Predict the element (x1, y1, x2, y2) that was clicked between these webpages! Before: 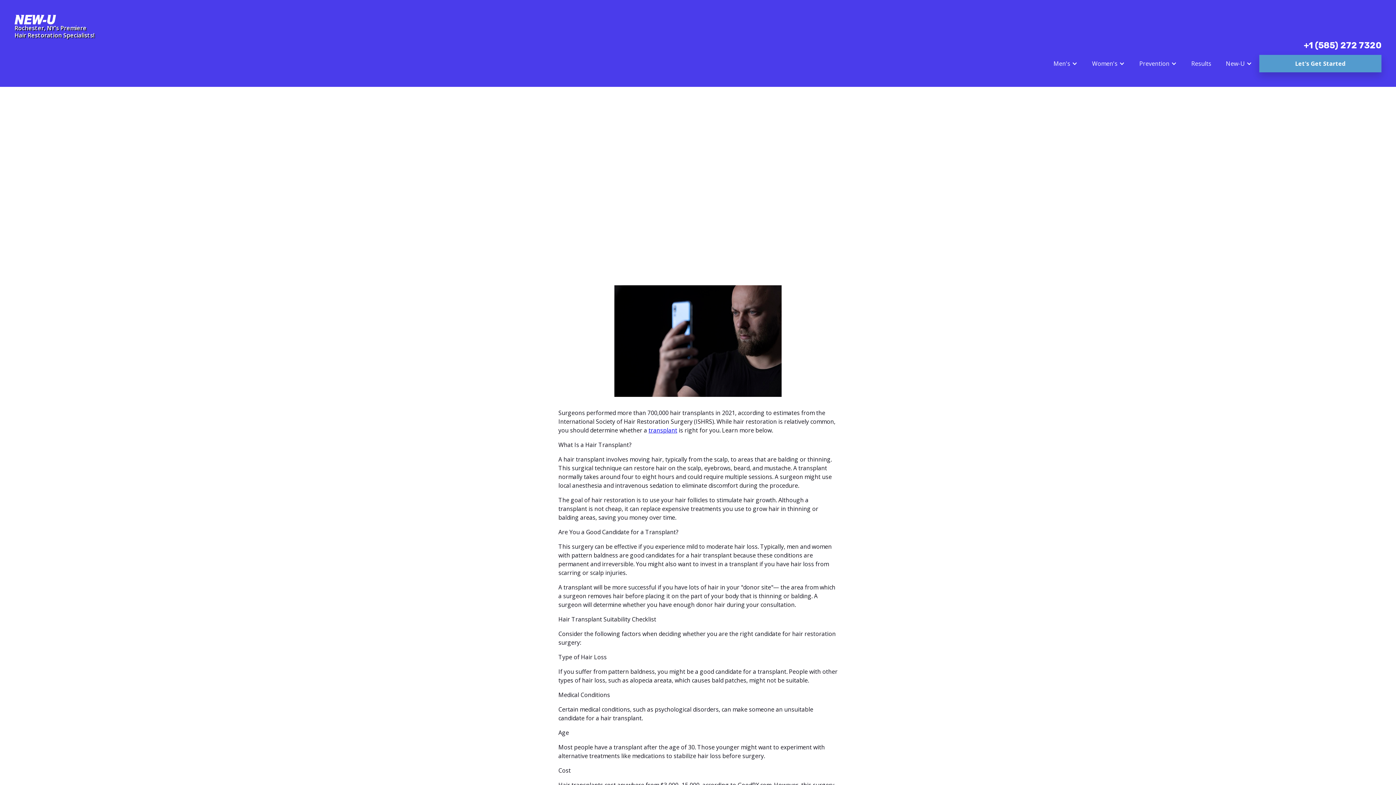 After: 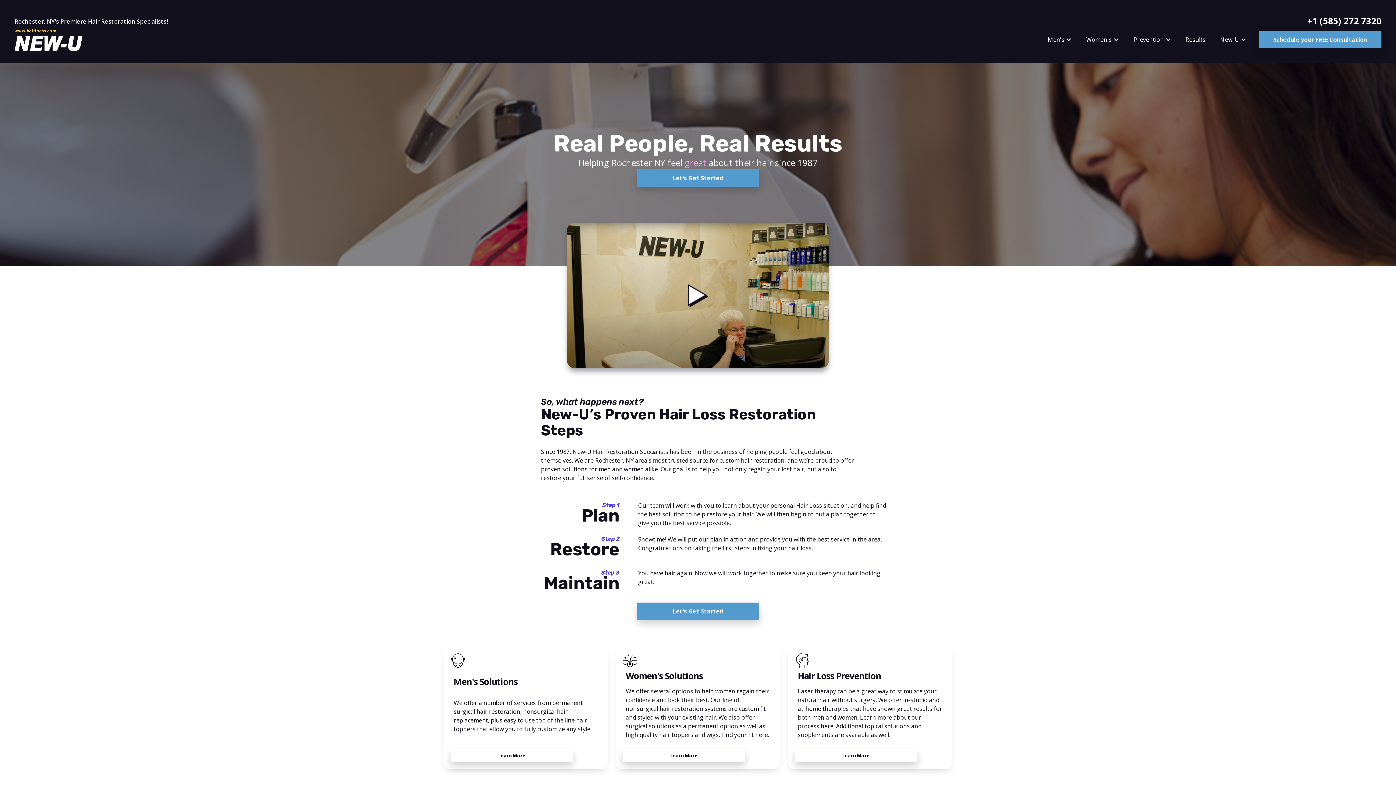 Action: bbox: (14, 14, 94, 38) label: Rochester, NY’s Premiere
Hair Restoration Specialists!